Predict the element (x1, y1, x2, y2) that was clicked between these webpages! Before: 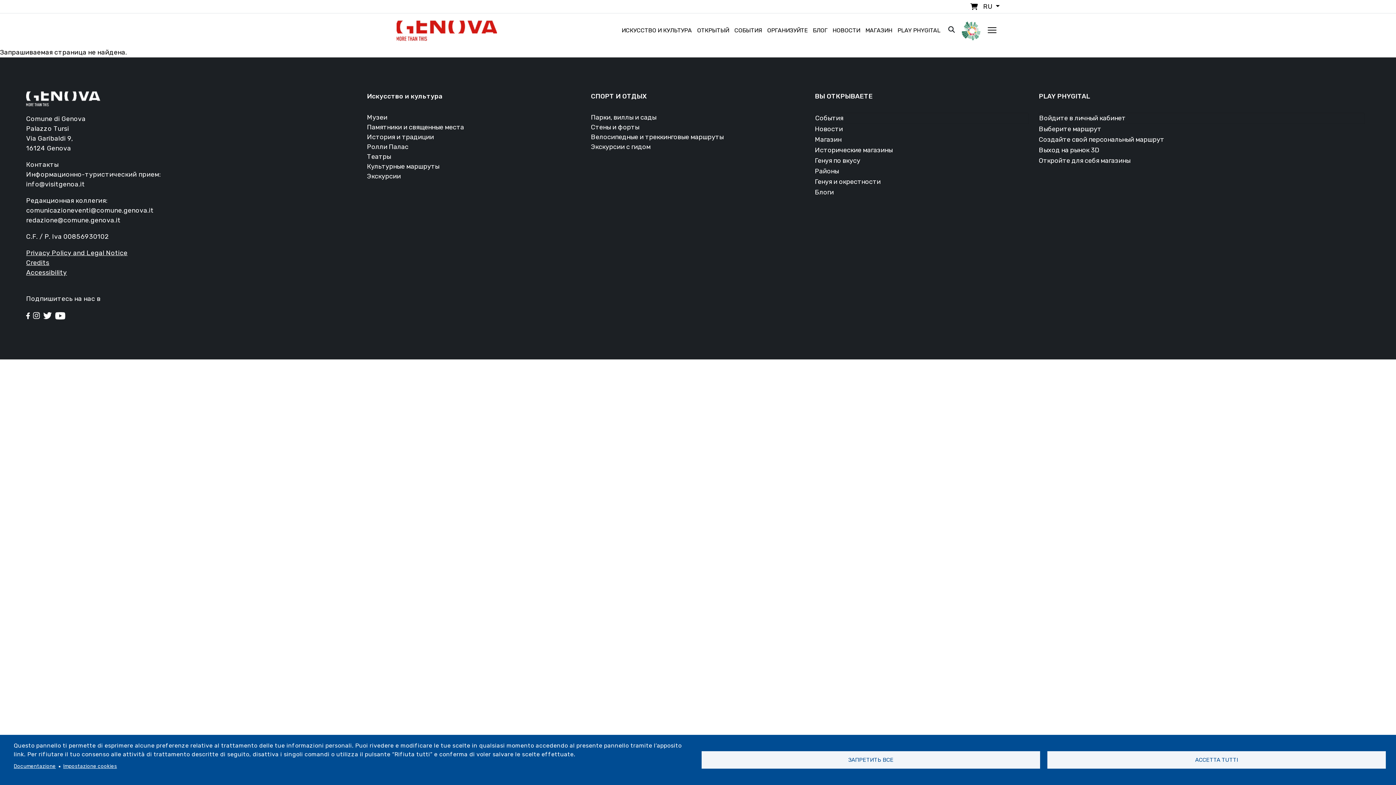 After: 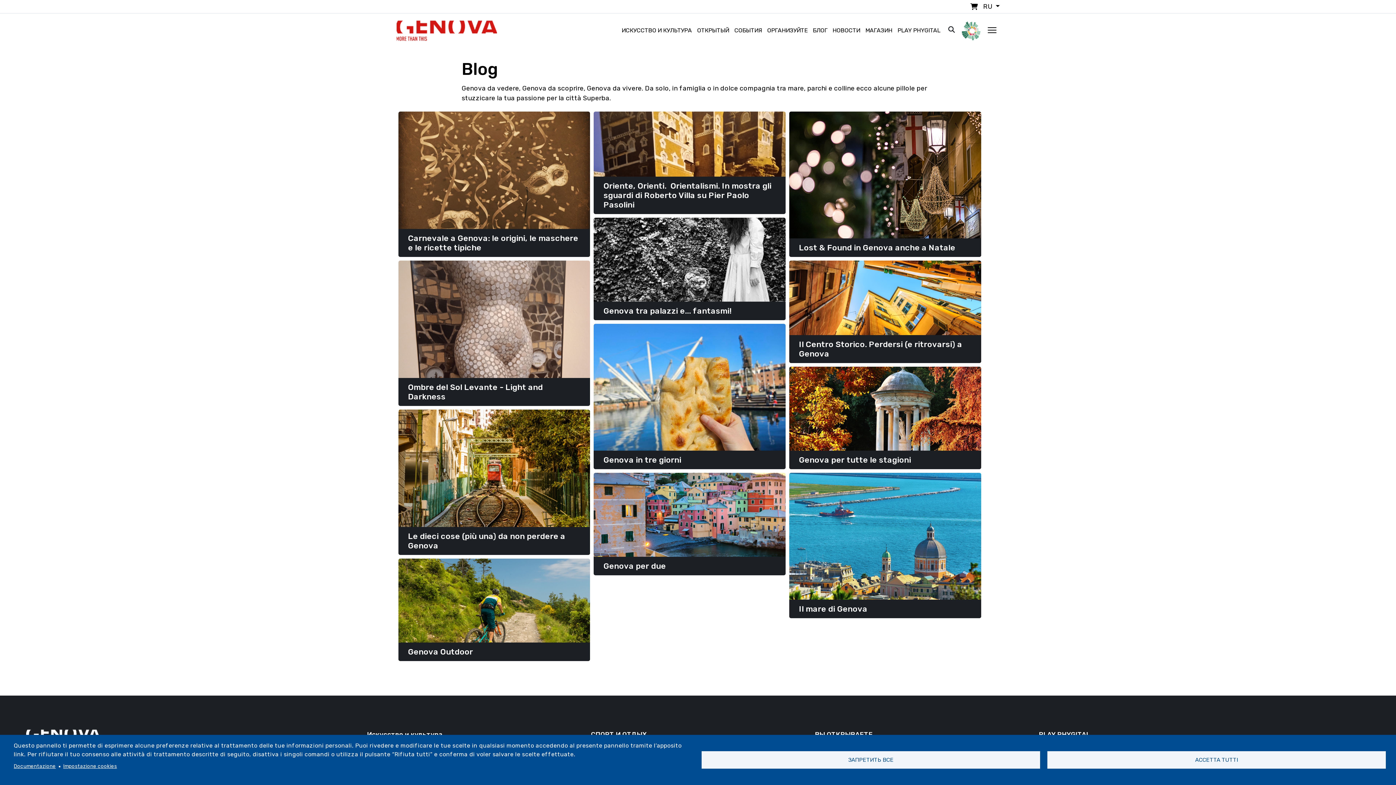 Action: bbox: (812, 24, 832, 36) label: БЛОГ